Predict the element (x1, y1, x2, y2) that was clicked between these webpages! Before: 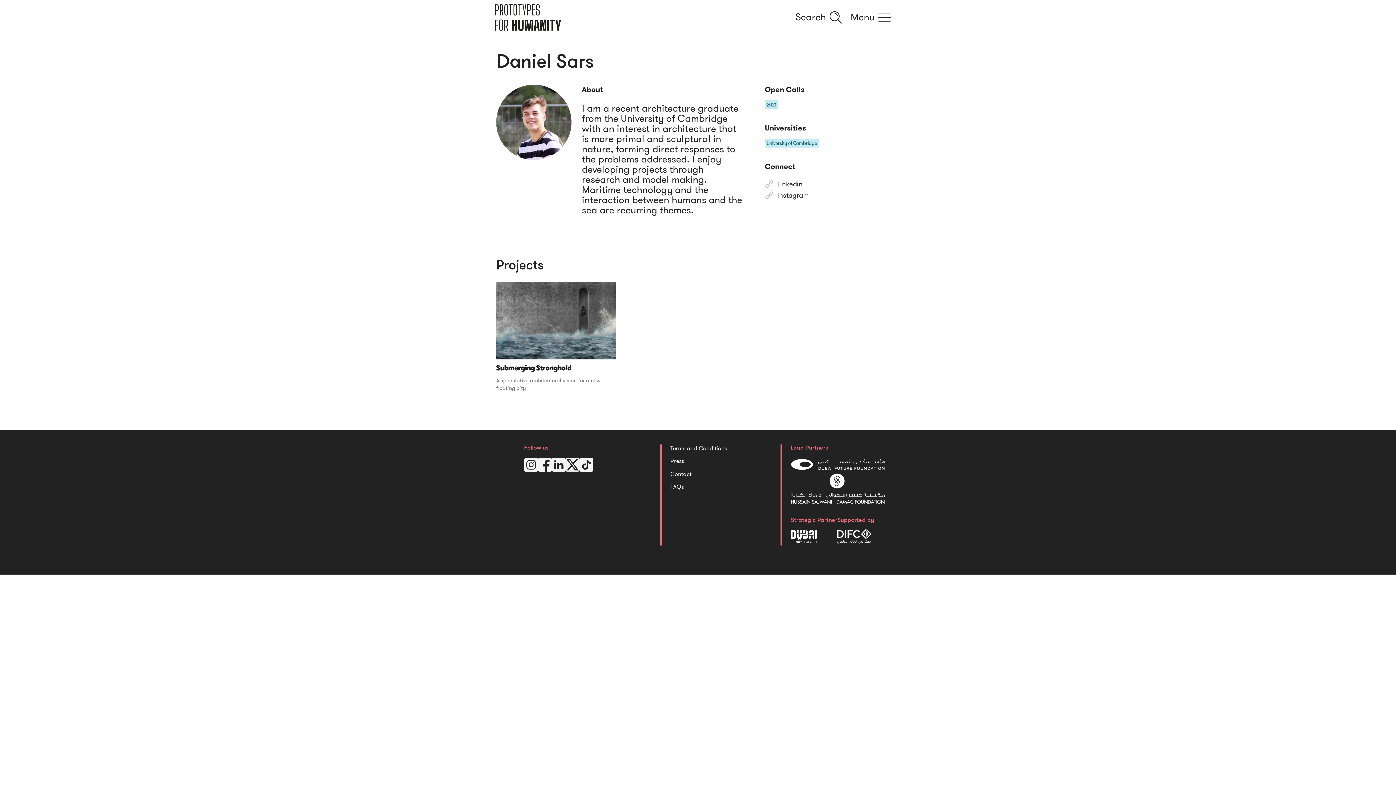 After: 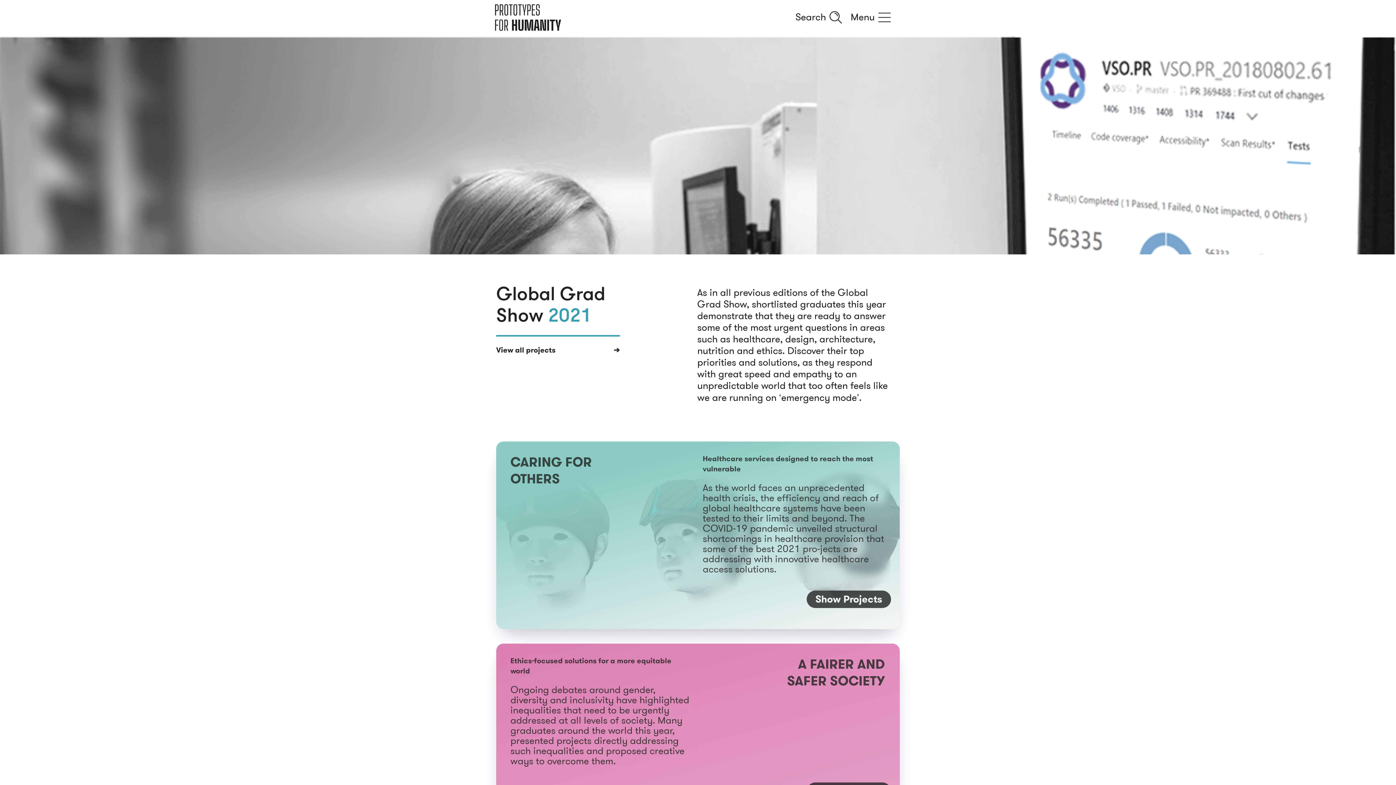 Action: bbox: (765, 100, 778, 109) label: 2021